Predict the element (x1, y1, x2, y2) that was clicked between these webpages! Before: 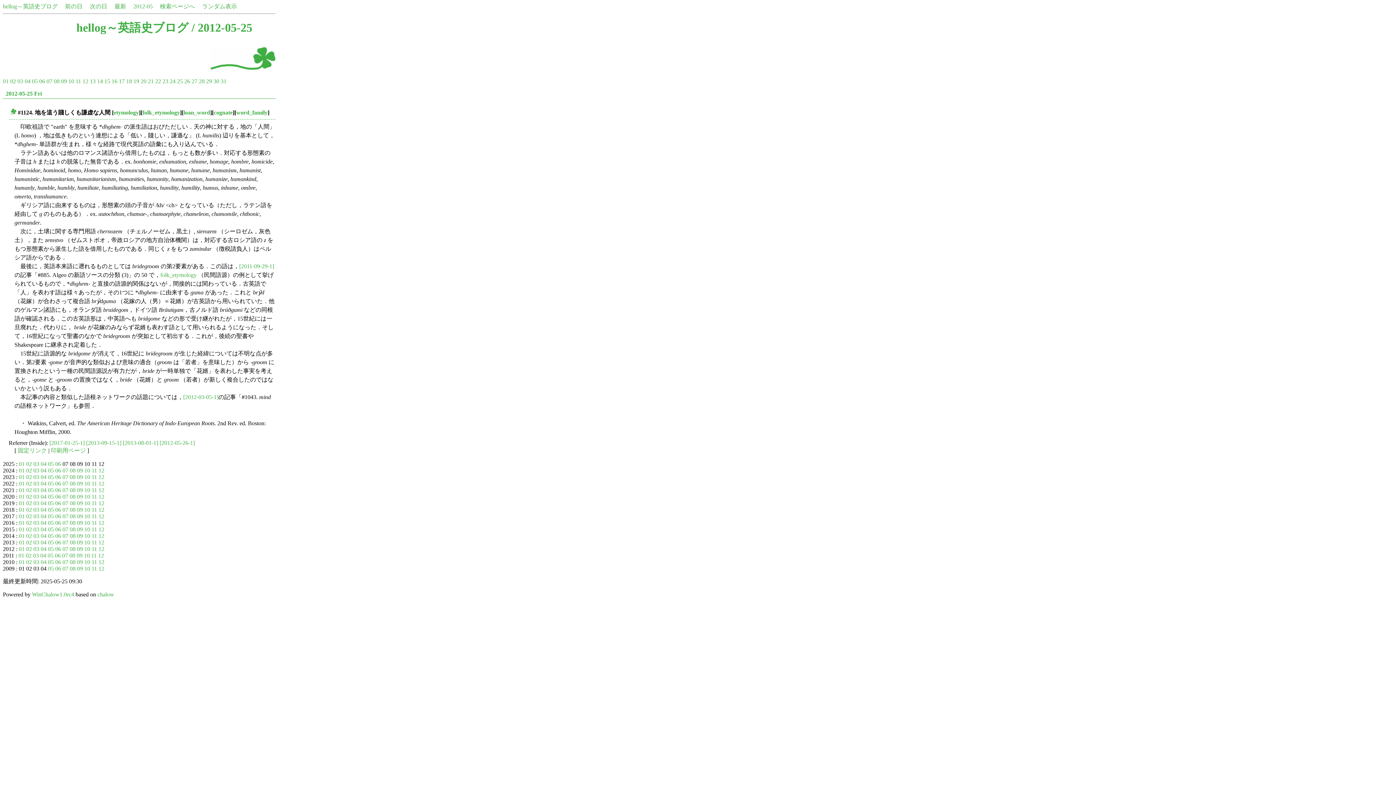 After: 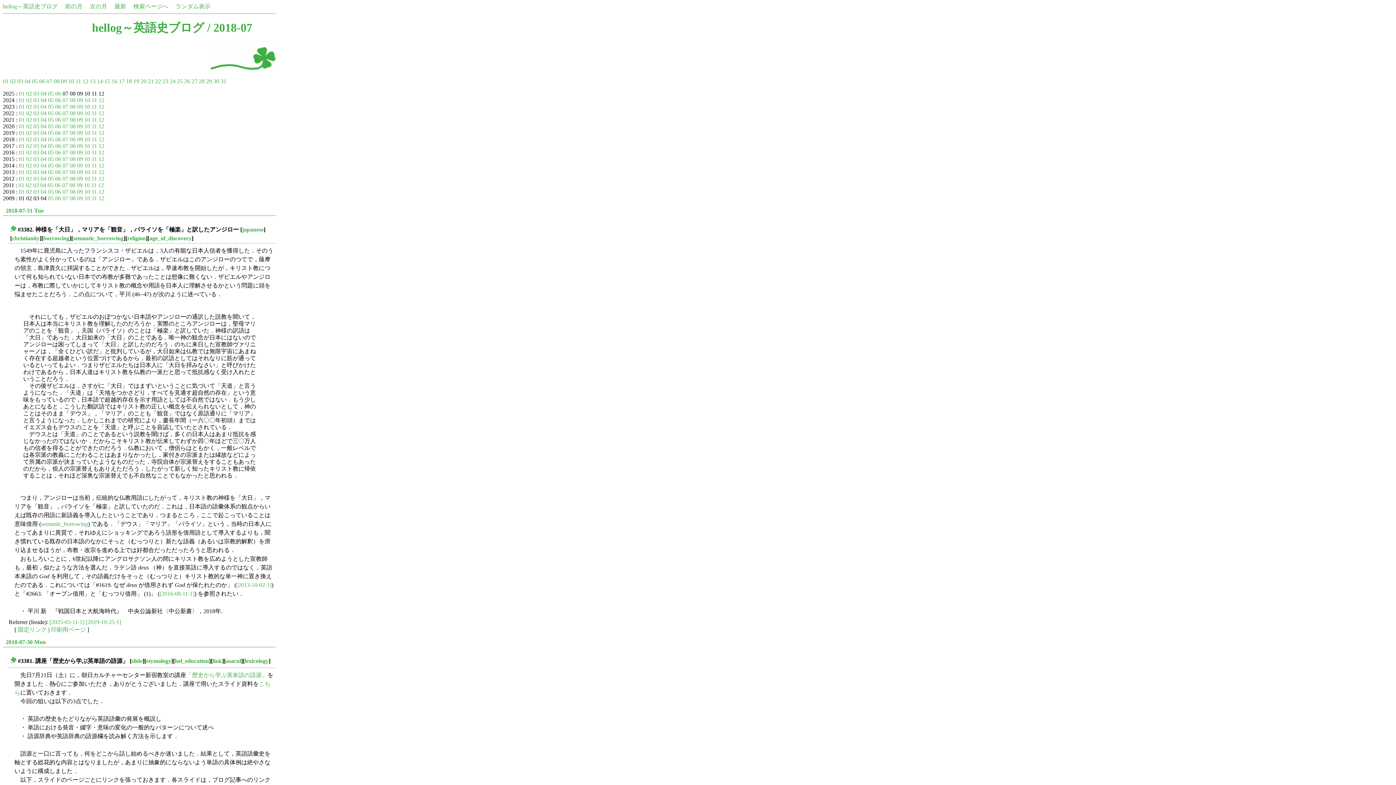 Action: label: 07 bbox: (62, 506, 68, 513)